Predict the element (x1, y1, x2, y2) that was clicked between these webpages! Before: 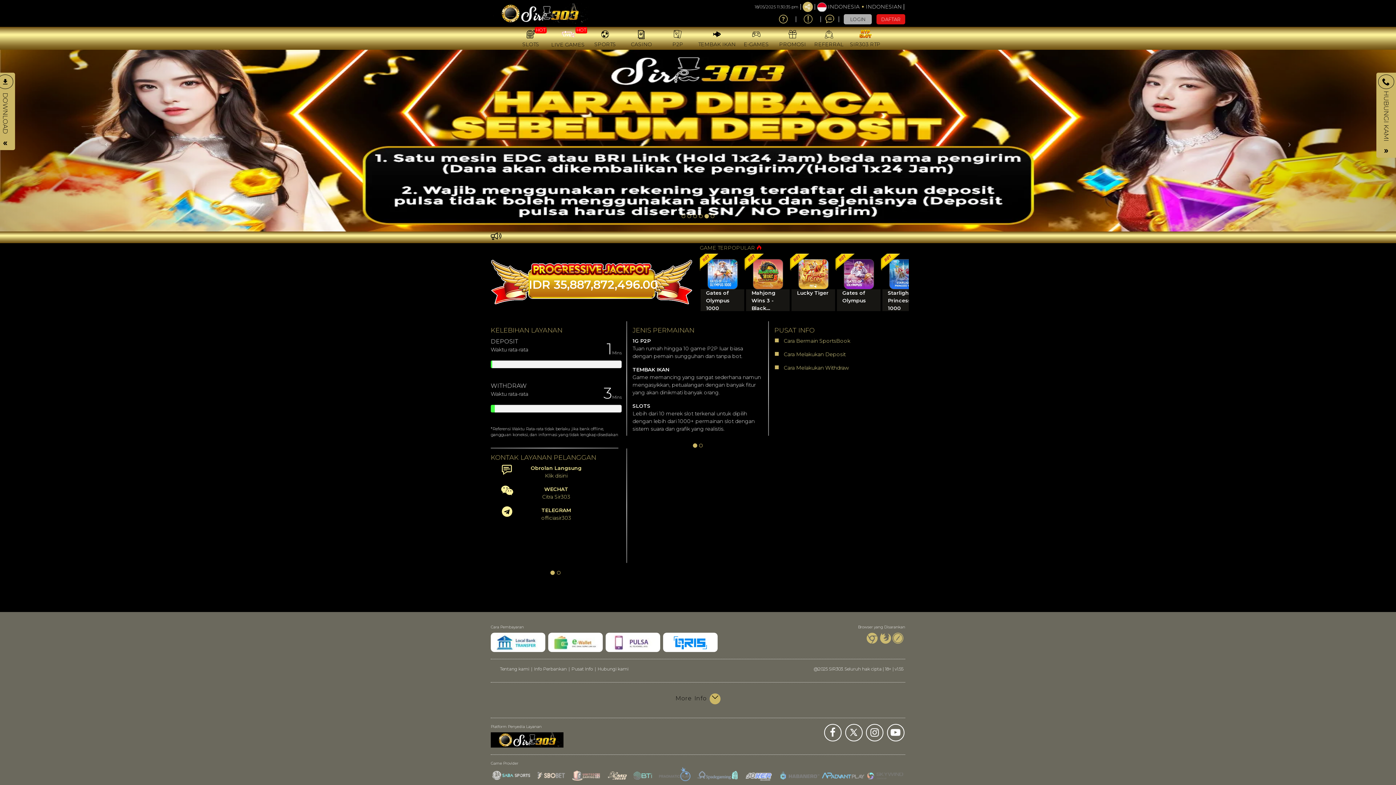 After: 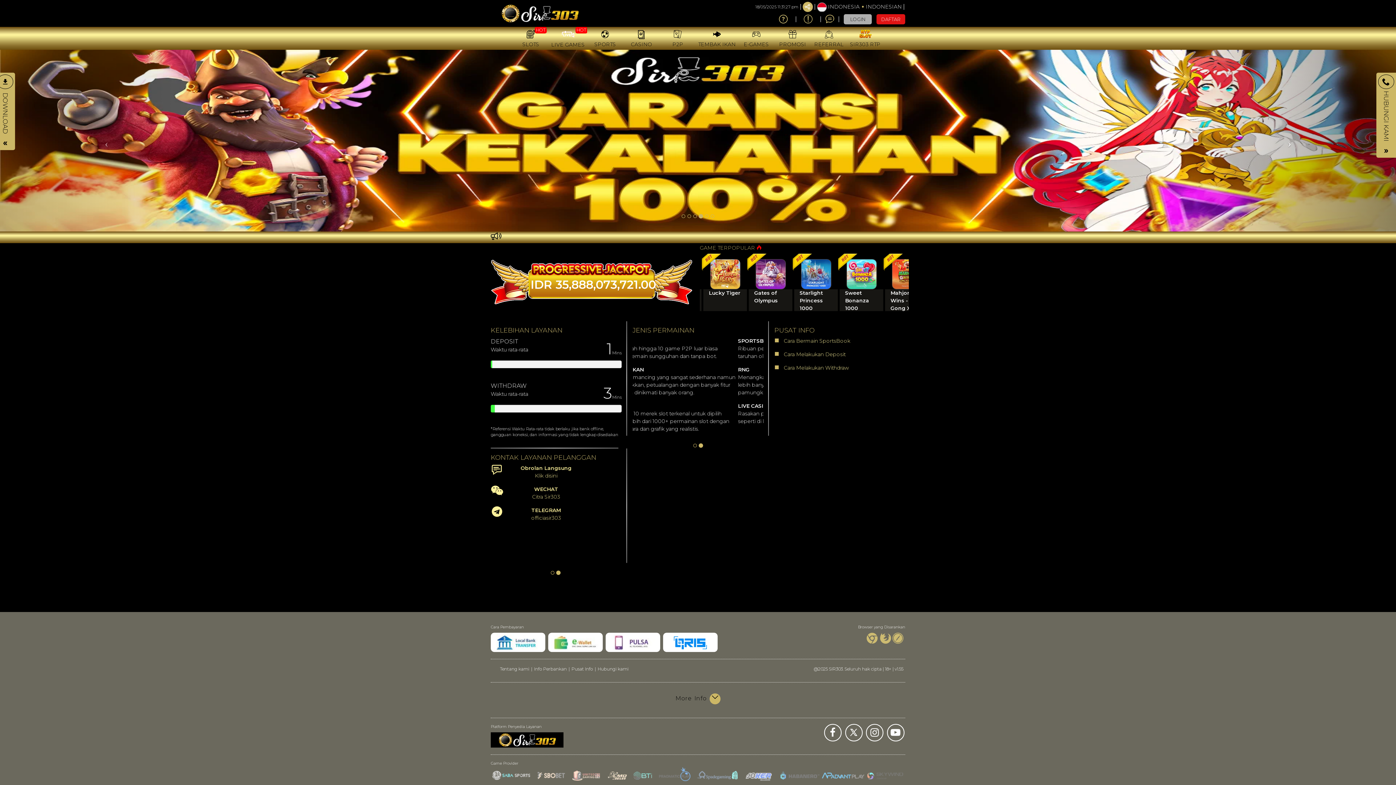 Action: bbox: (1186, 49, 1396, 231) label: Next